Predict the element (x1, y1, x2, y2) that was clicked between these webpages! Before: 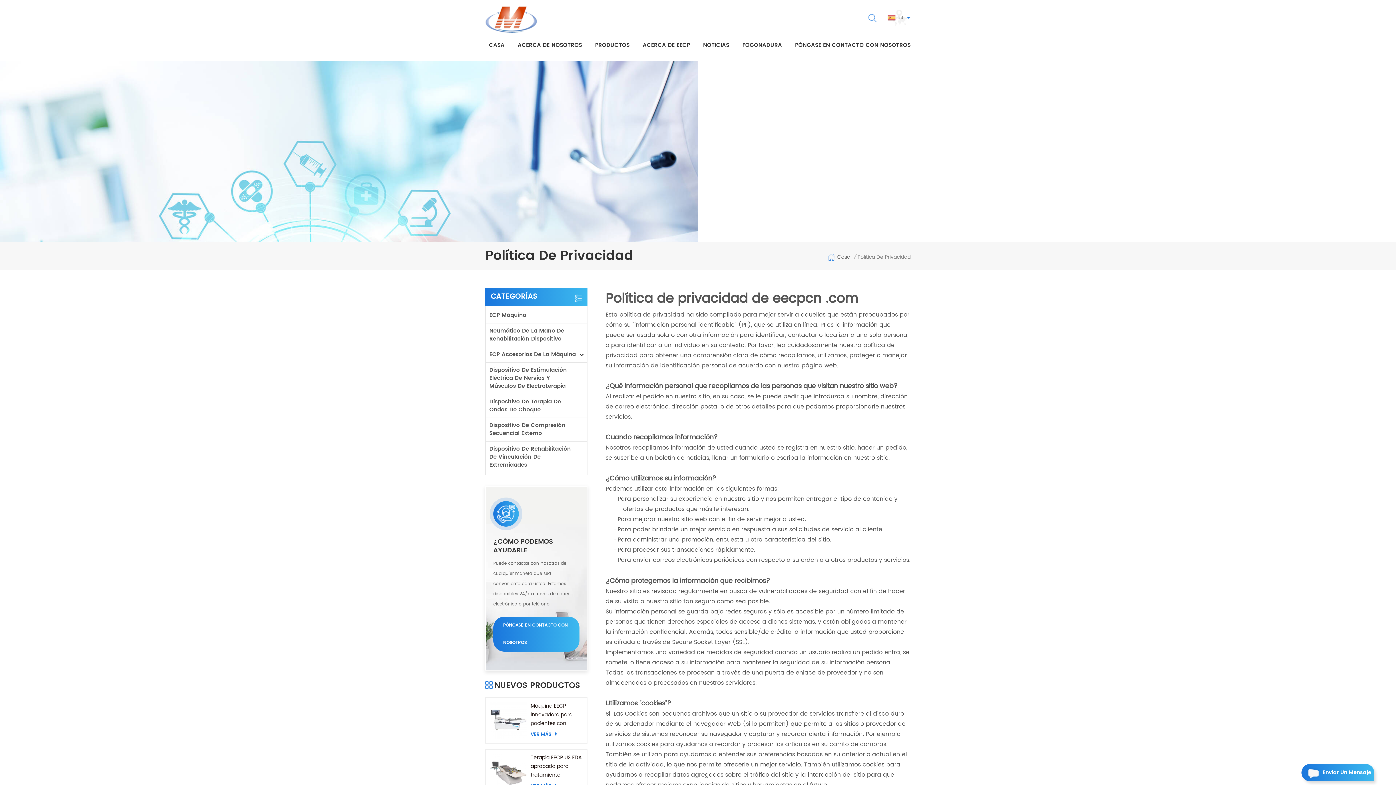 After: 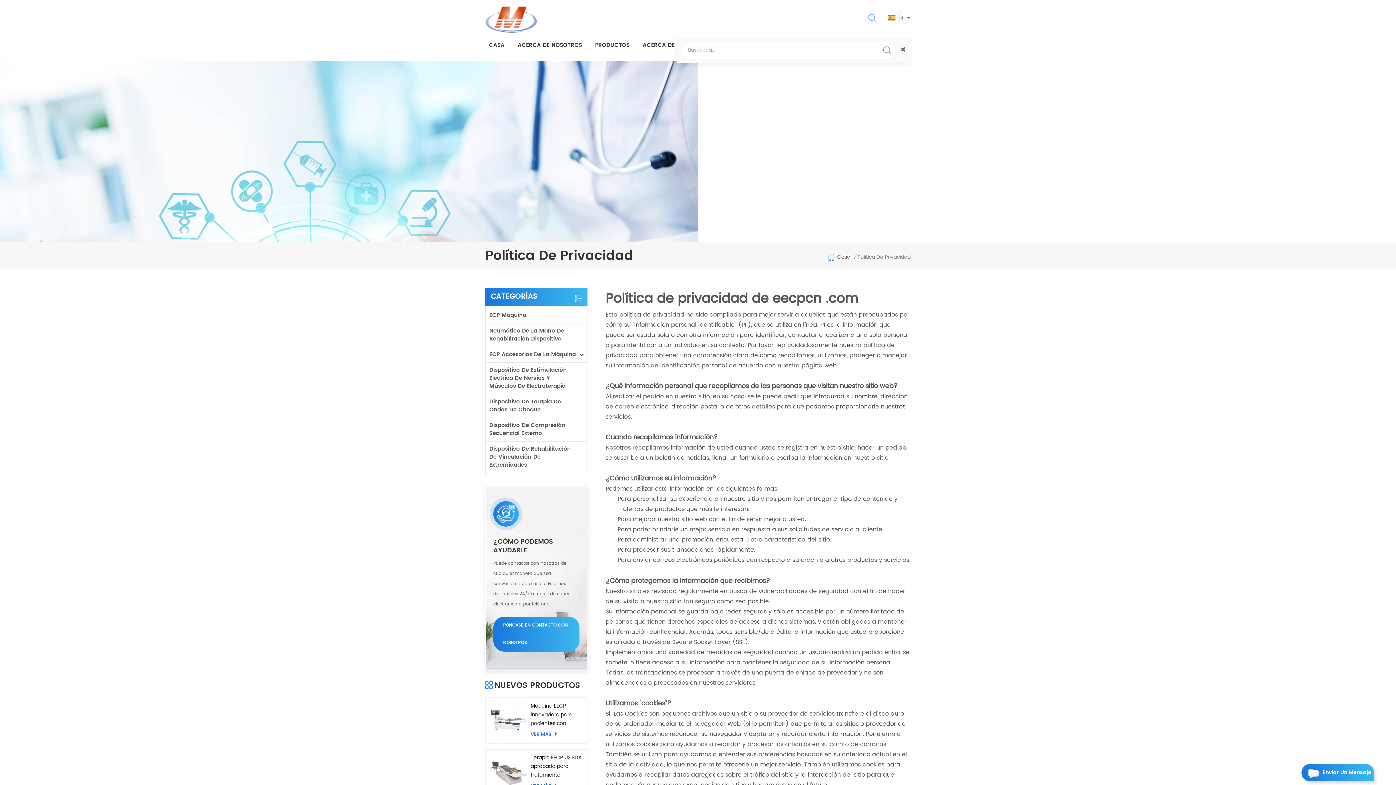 Action: bbox: (868, 14, 883, 22)